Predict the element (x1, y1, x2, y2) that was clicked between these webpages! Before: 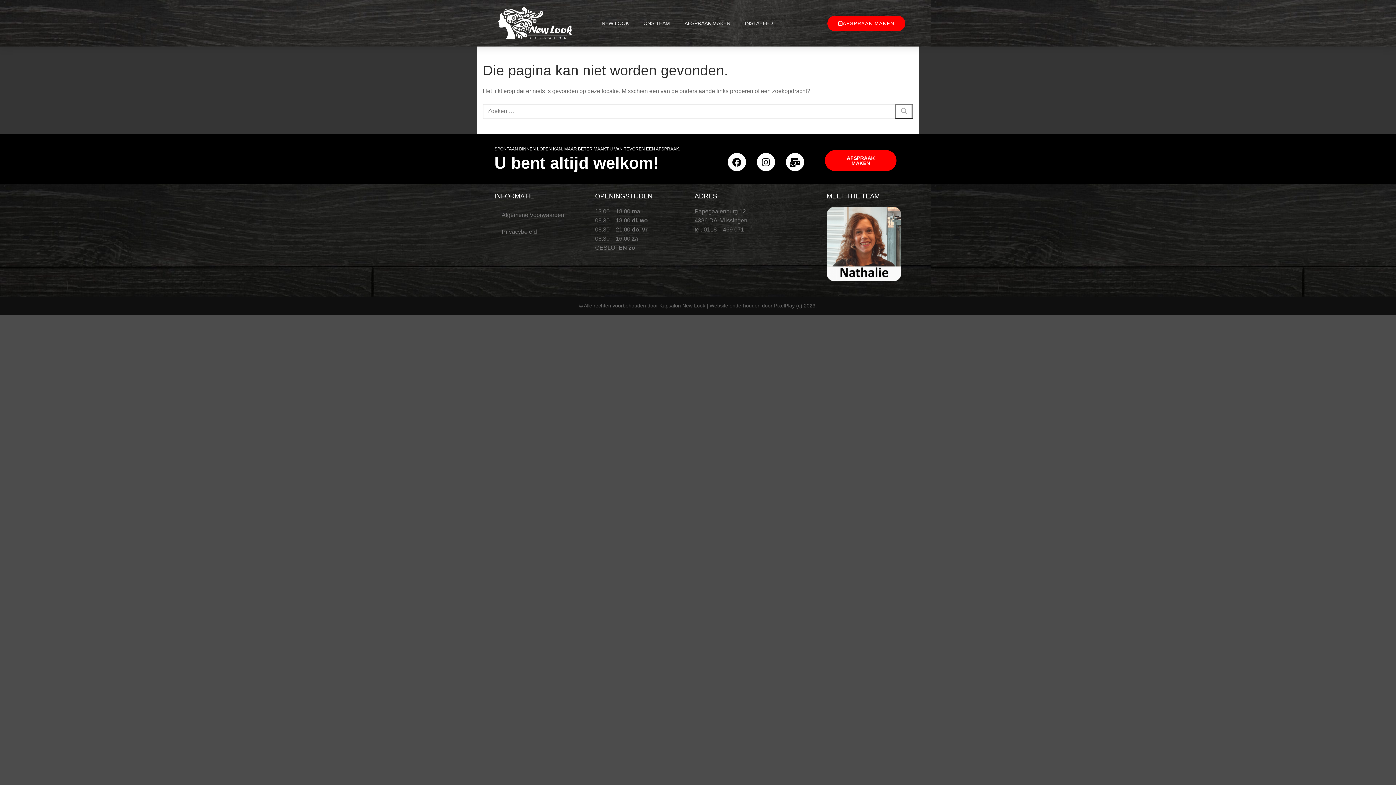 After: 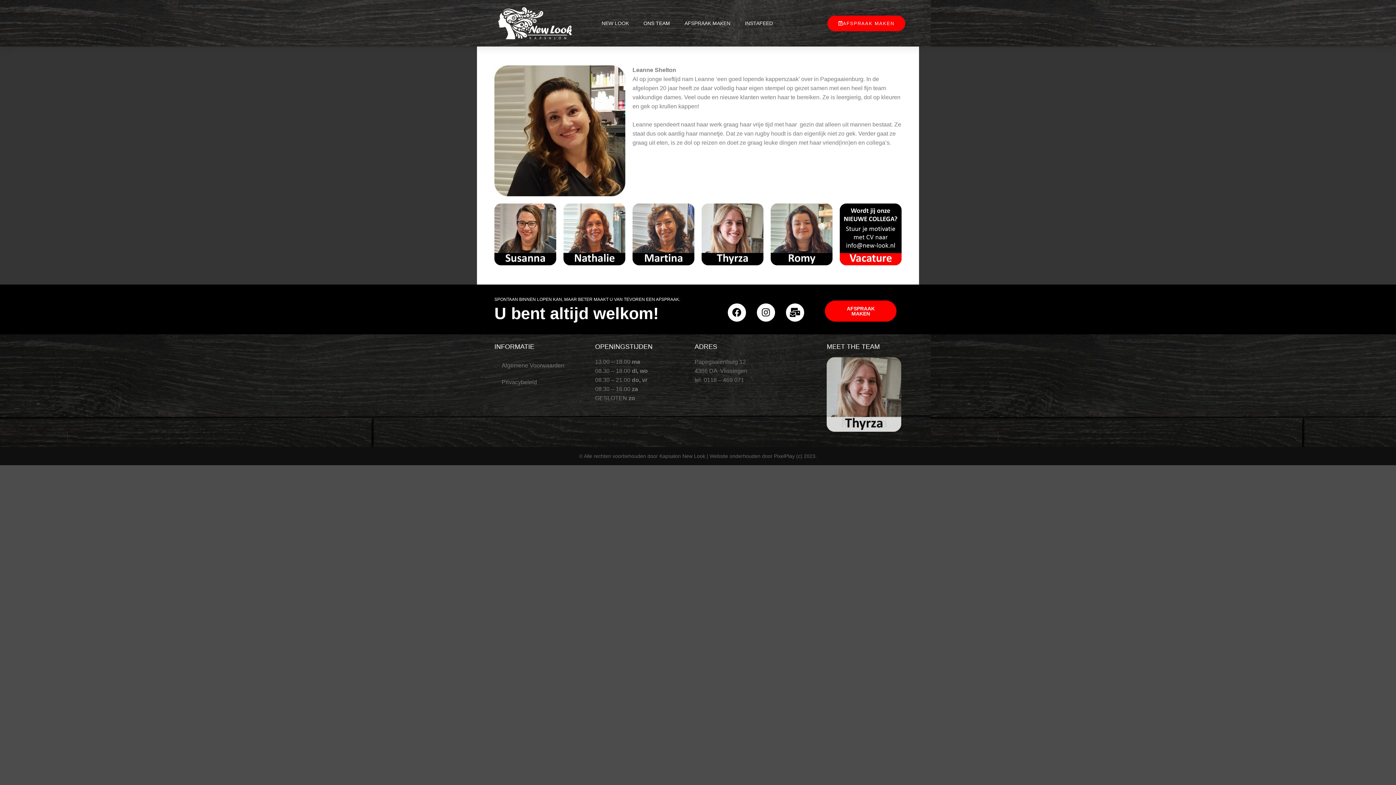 Action: label: ONS TEAM bbox: (636, 18, 677, 28)